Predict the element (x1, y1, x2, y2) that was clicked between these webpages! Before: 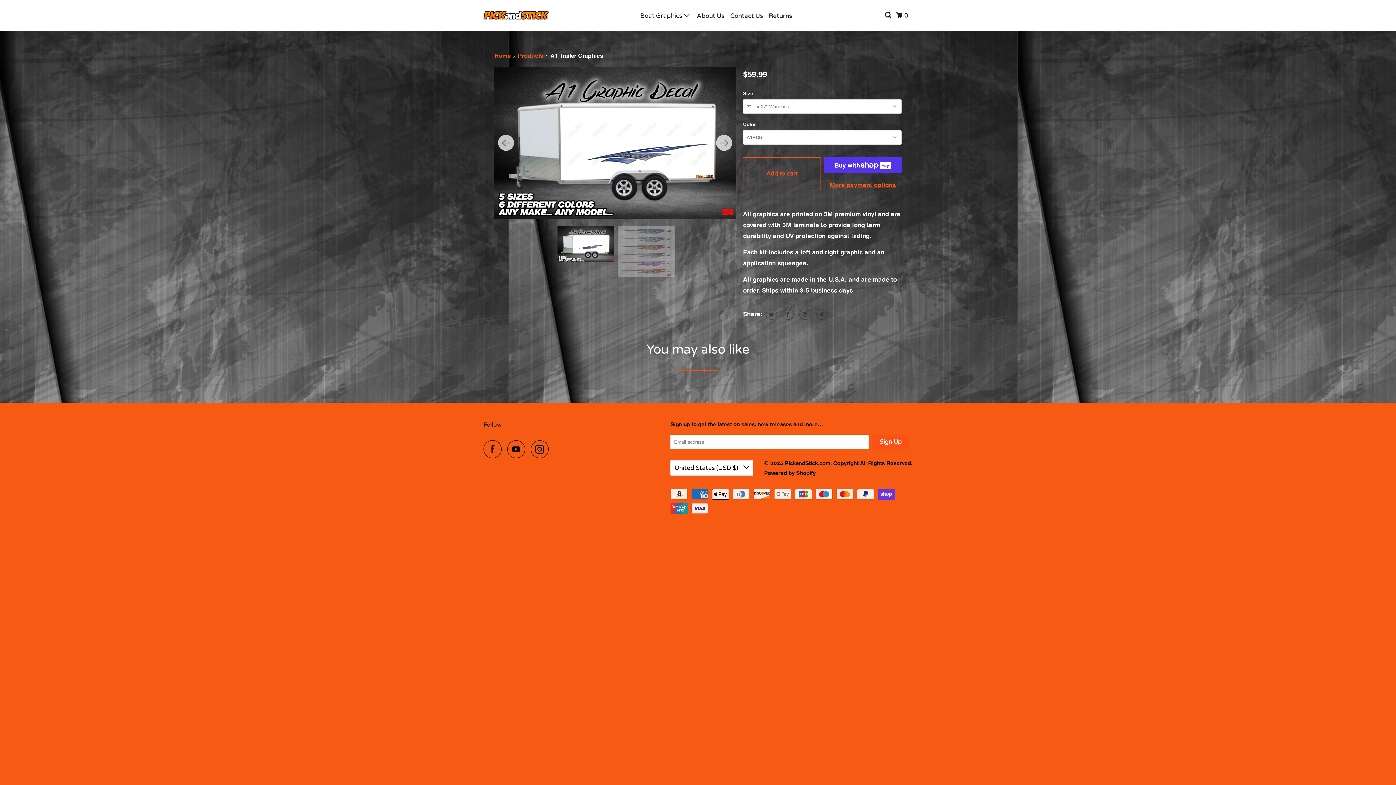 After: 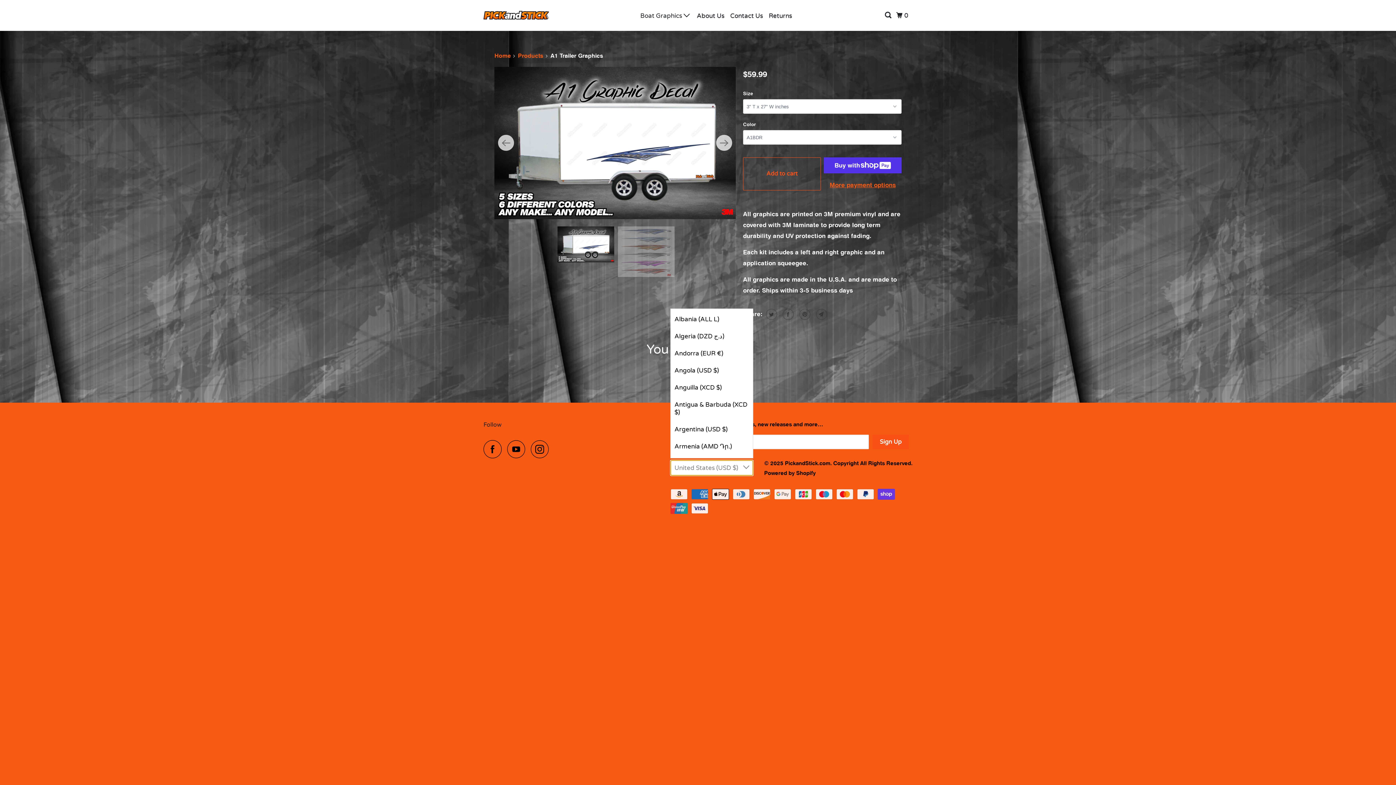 Action: label: United States (USD $)  bbox: (670, 460, 753, 476)